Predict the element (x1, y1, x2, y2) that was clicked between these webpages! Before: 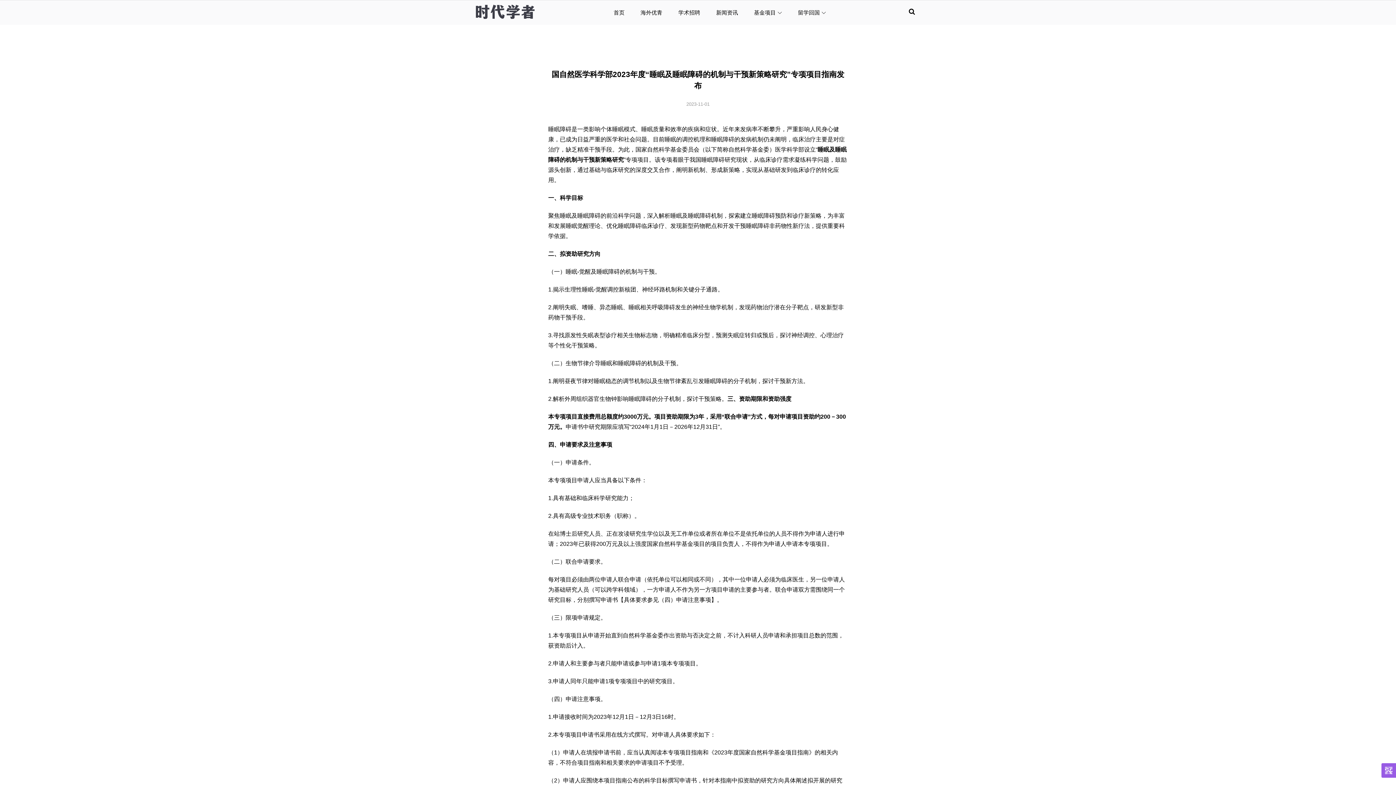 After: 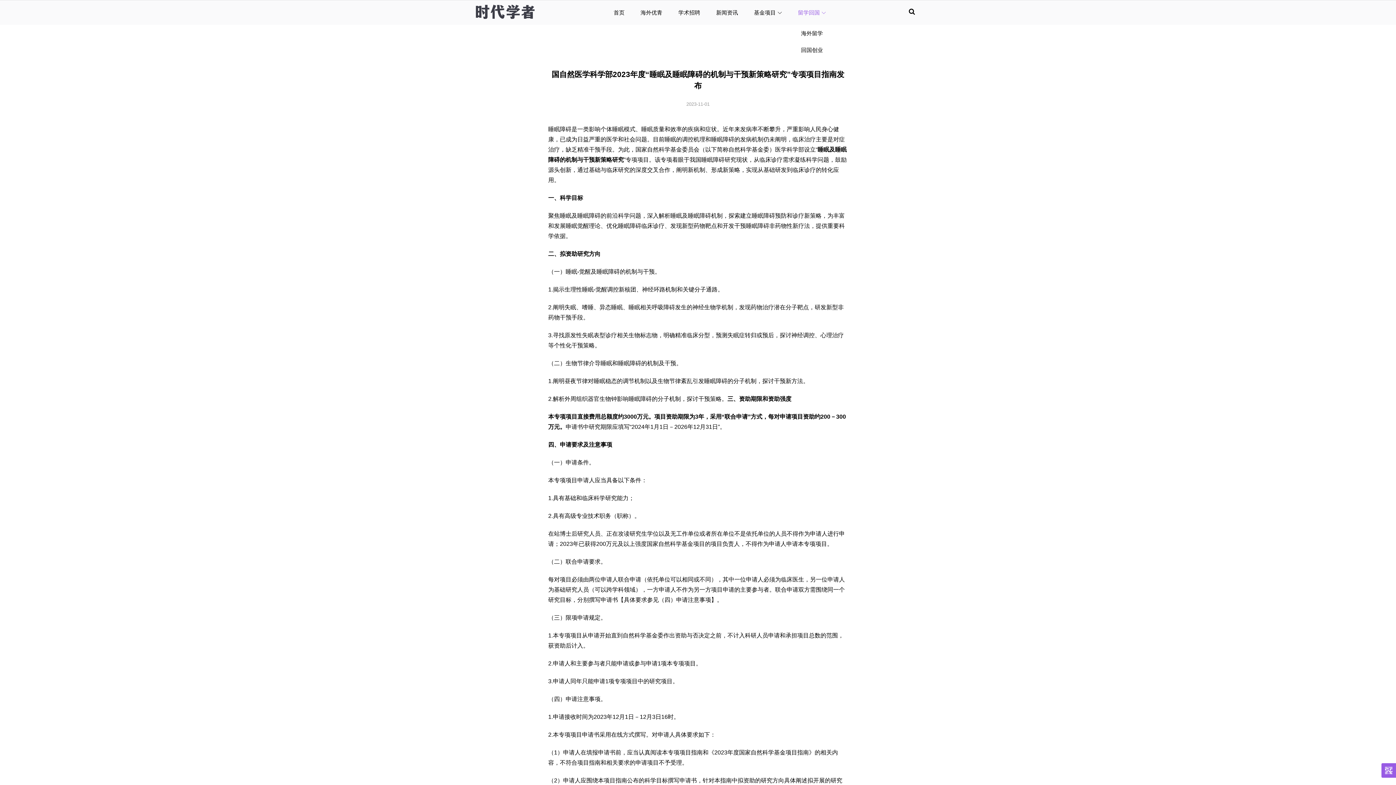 Action: label: 留学回国 bbox: (790, 0, 834, 24)